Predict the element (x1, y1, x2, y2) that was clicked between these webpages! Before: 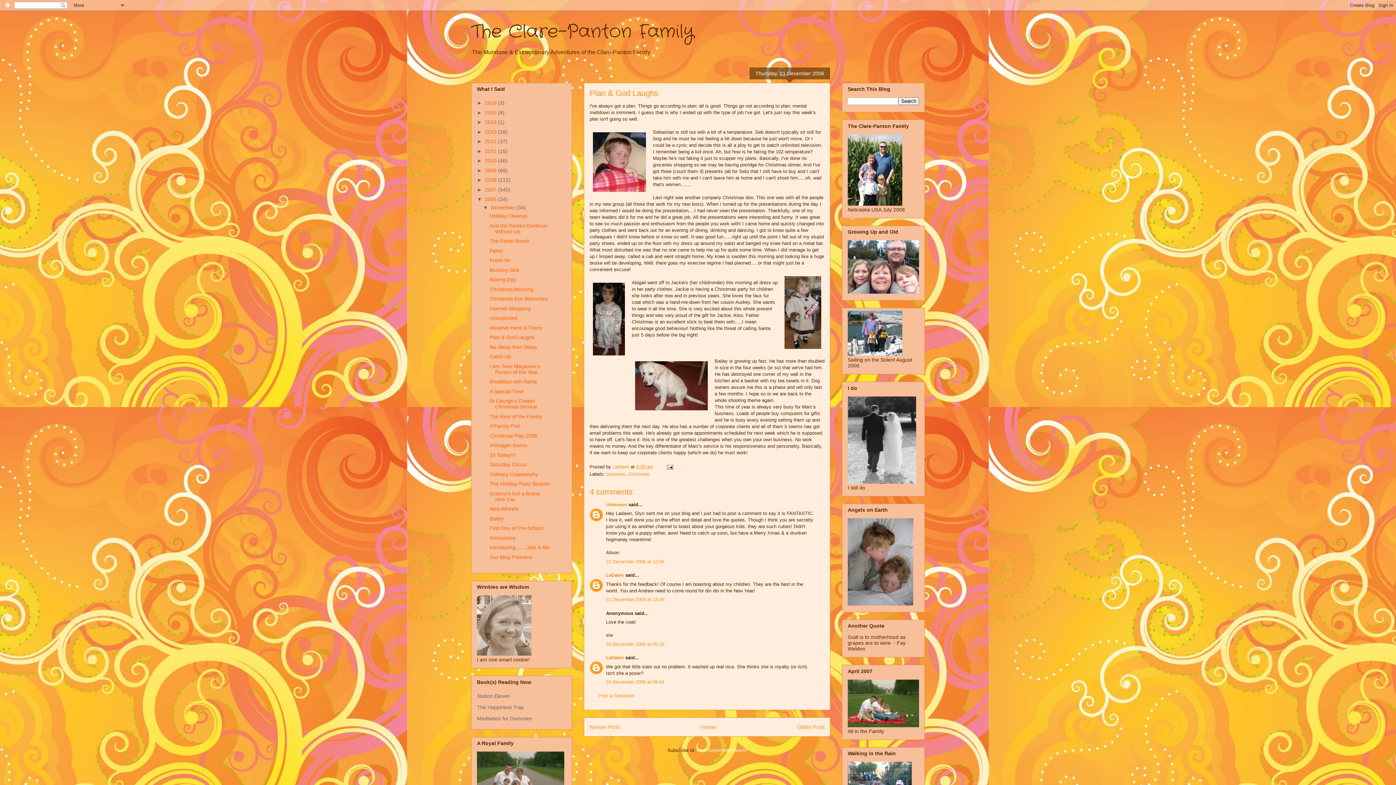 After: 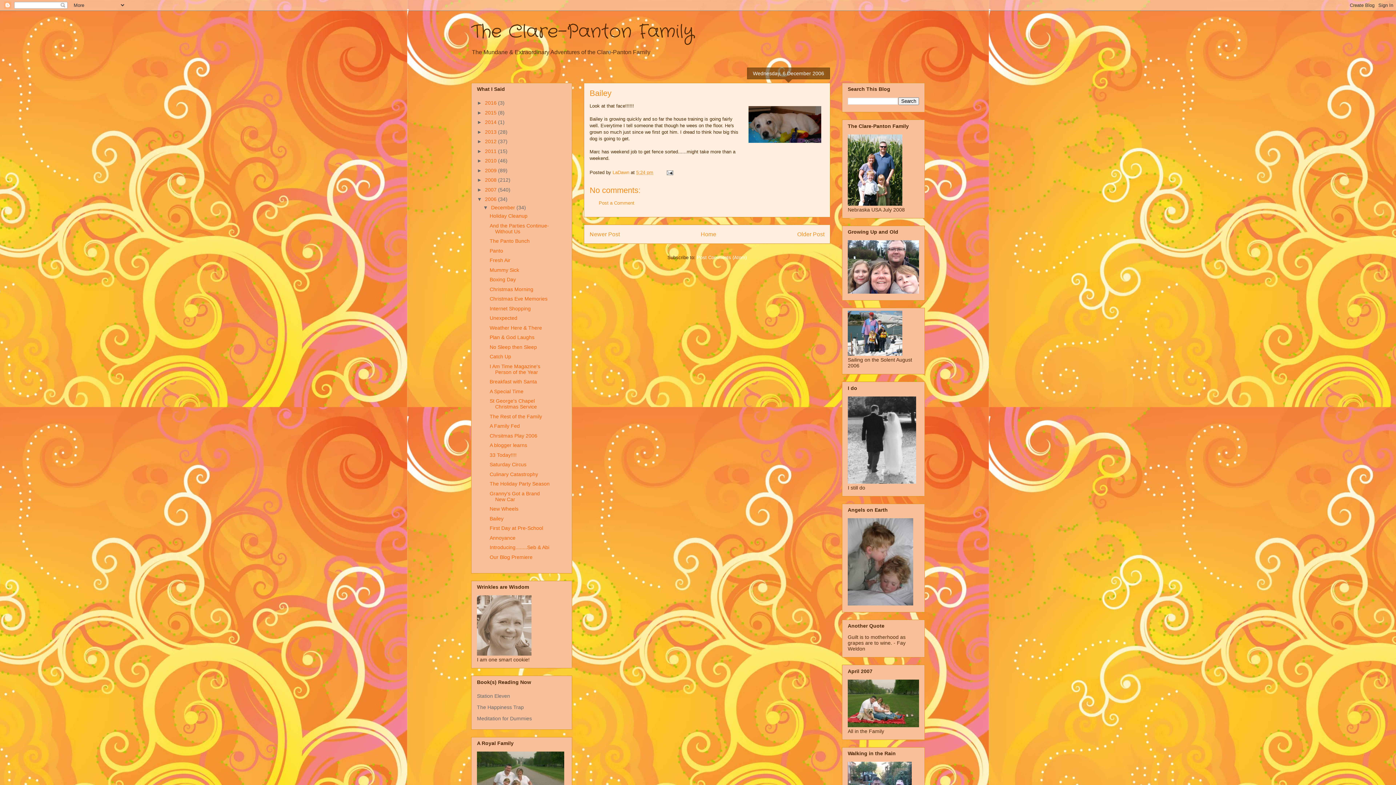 Action: label: Bailey bbox: (489, 515, 503, 521)